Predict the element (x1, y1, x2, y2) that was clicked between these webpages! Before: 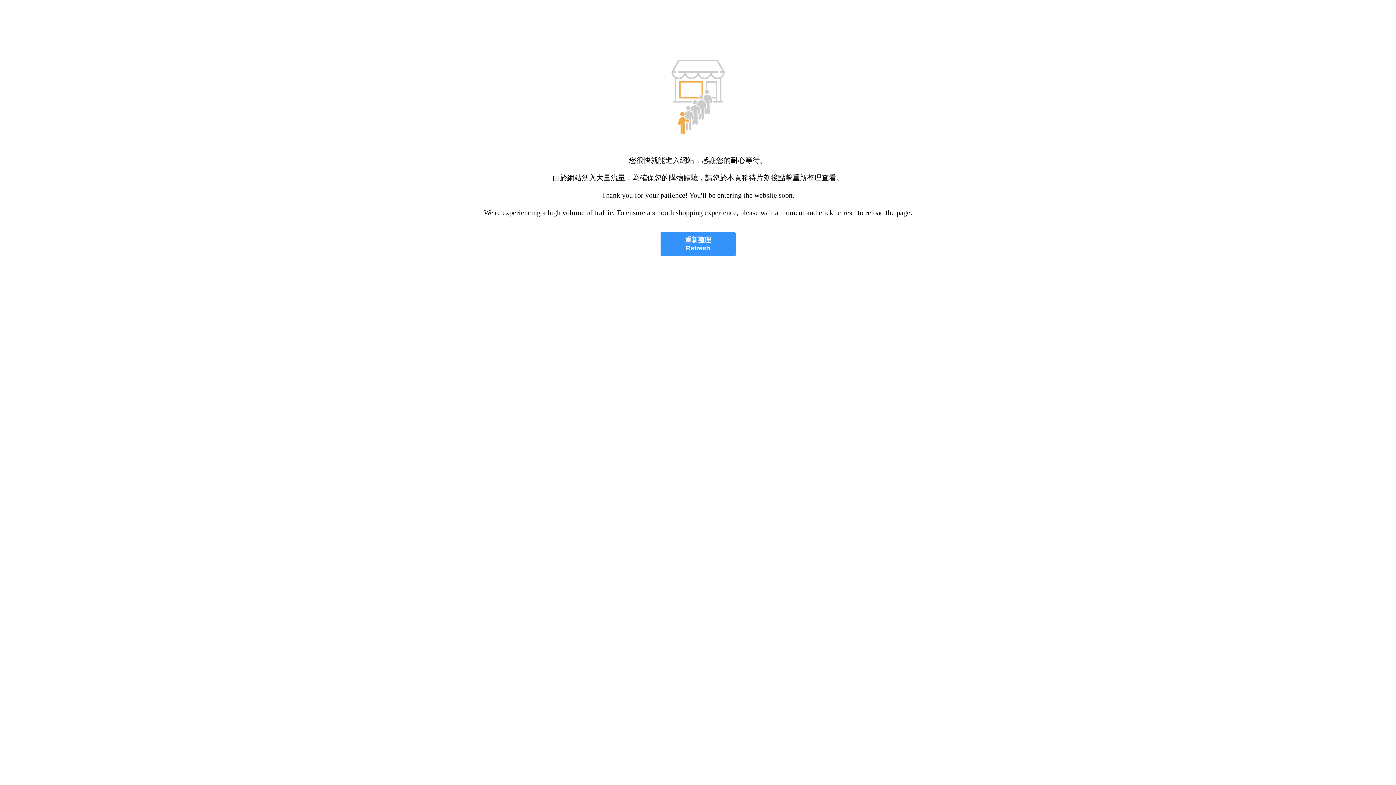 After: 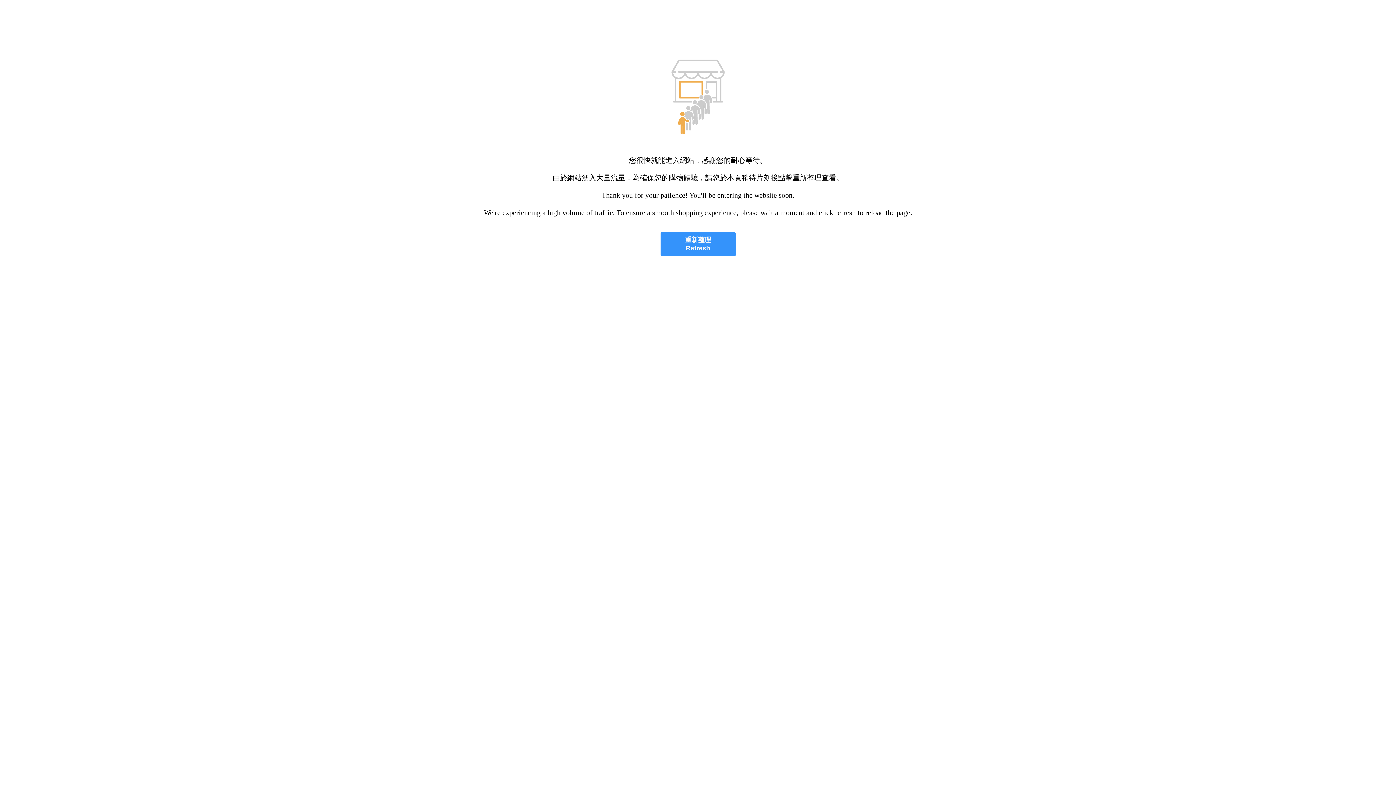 Action: bbox: (660, 232, 735, 256) label: 重新整理
Refresh